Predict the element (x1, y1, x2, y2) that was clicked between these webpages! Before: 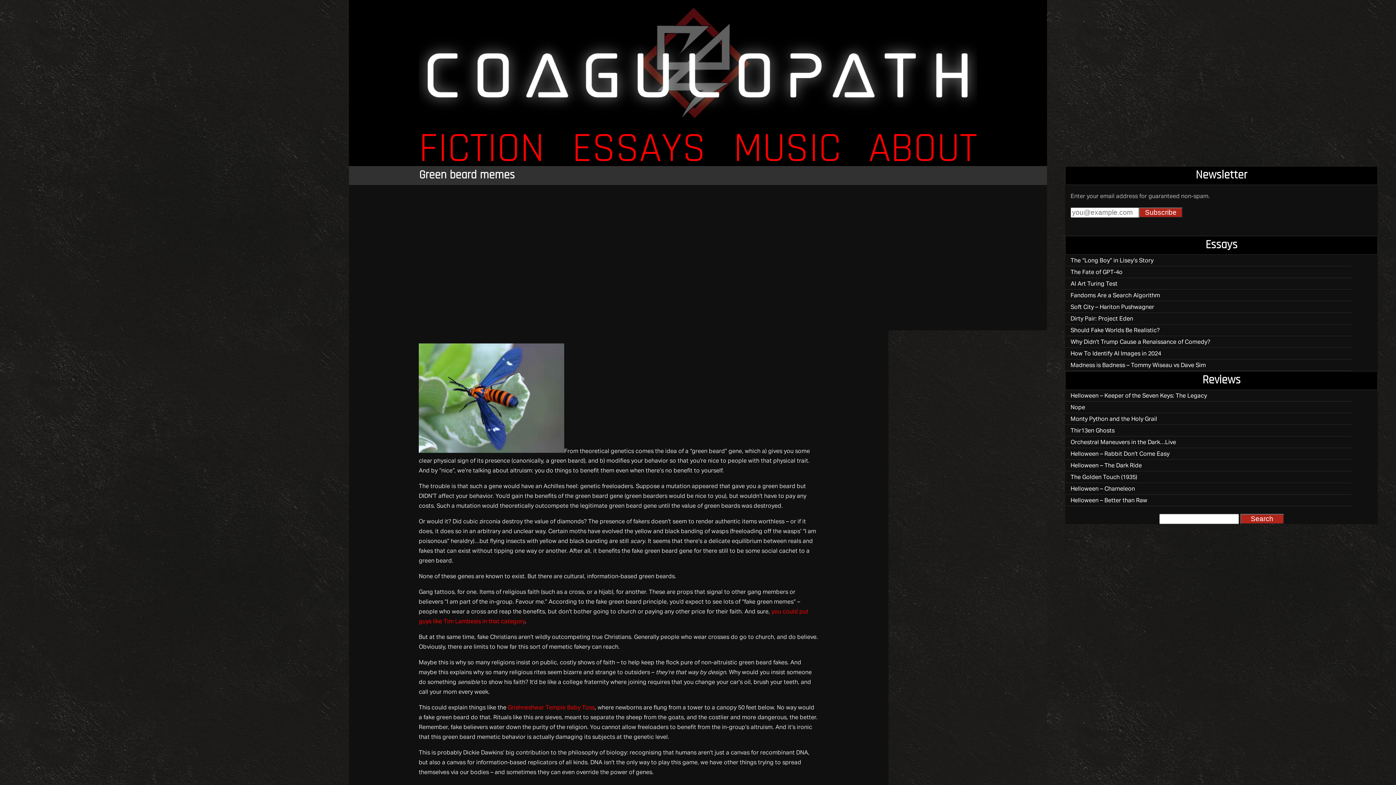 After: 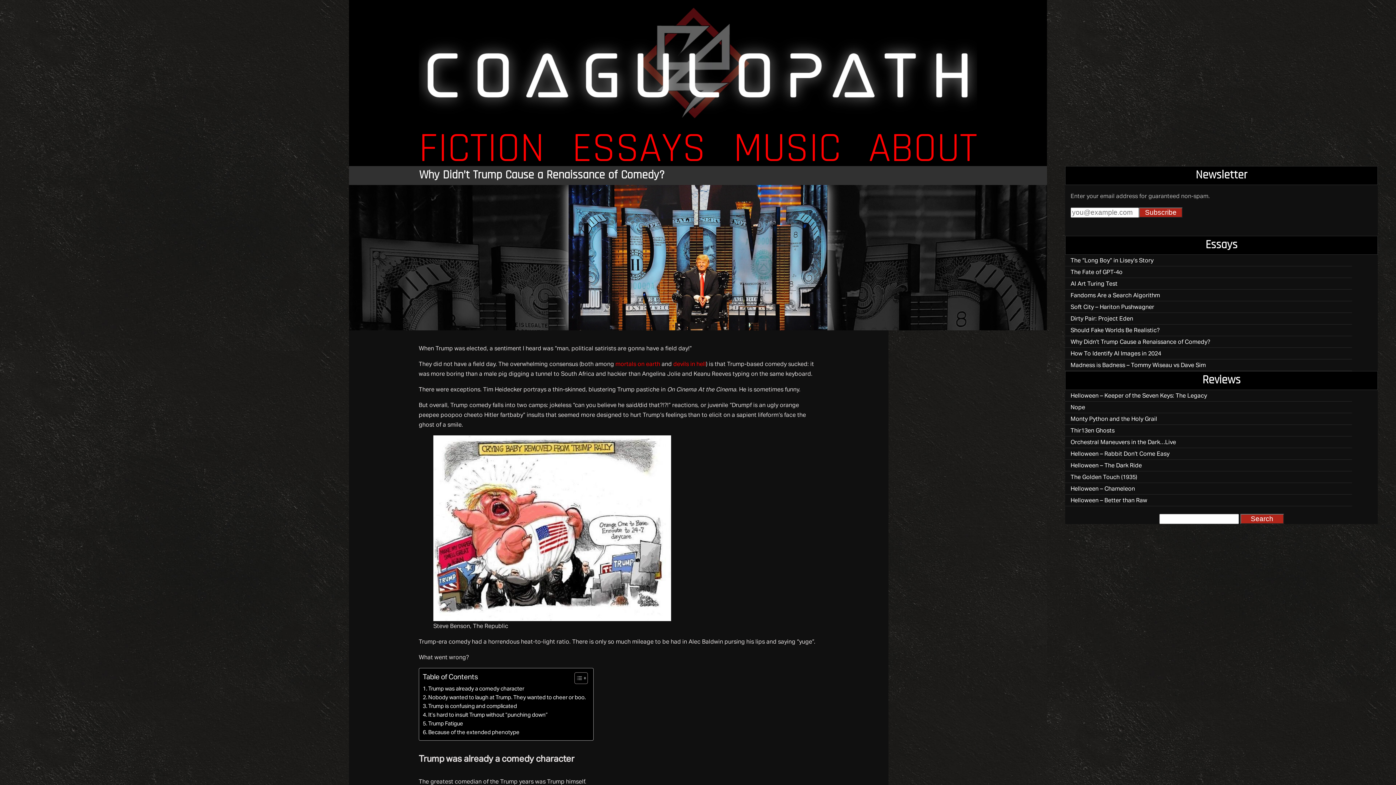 Action: bbox: (1065, 336, 1352, 347) label: Why Didn’t Trump Cause a Renaissance of Comedy?